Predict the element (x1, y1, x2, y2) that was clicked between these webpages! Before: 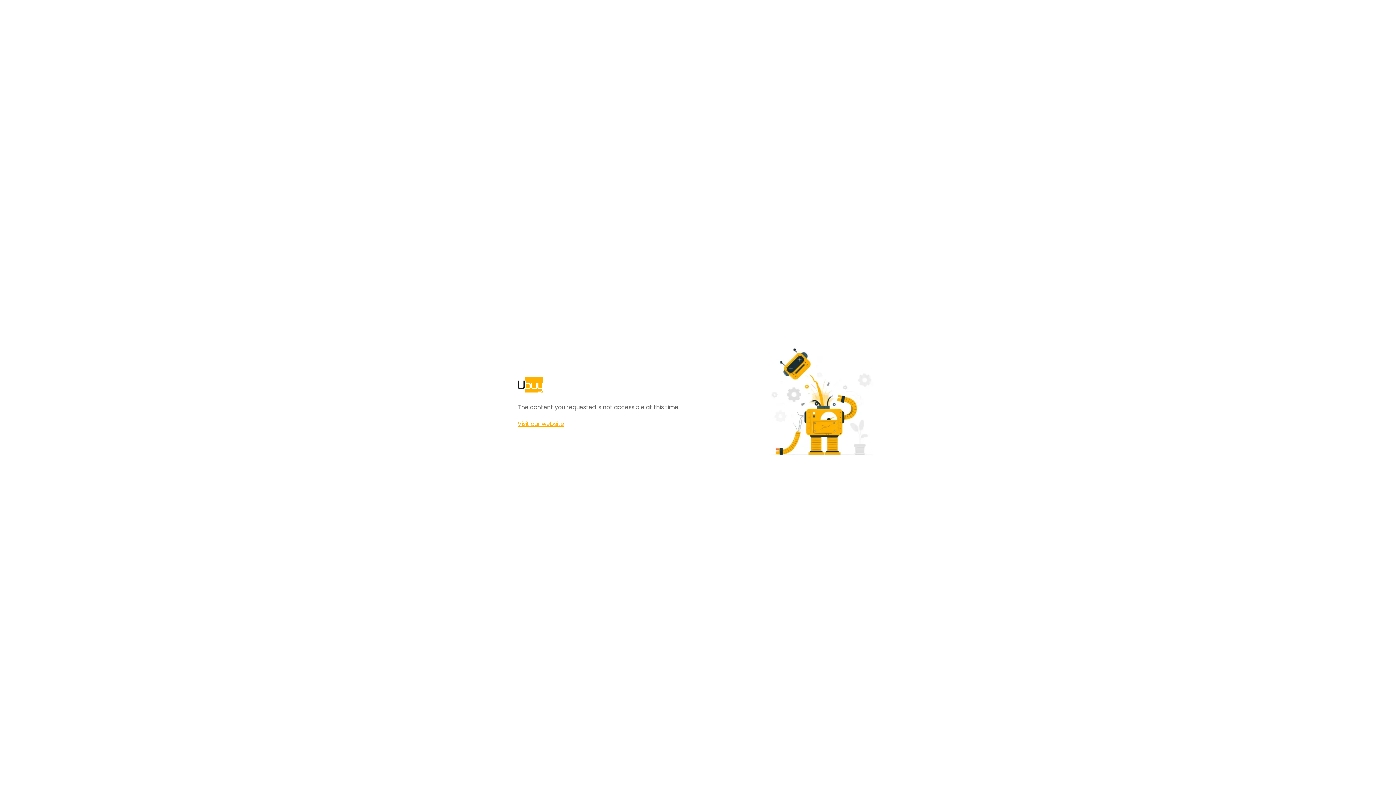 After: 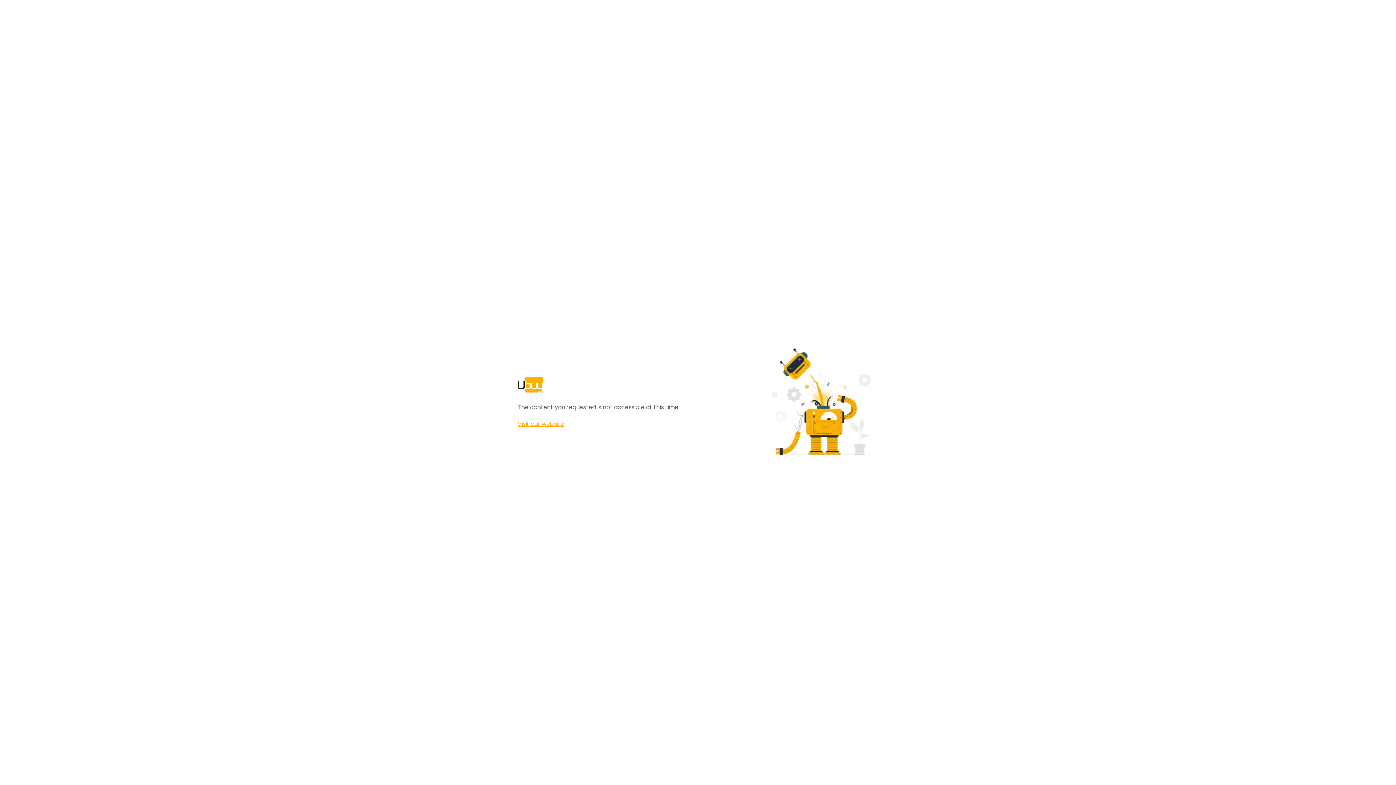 Action: bbox: (517, 420, 564, 428) label: Visit our website